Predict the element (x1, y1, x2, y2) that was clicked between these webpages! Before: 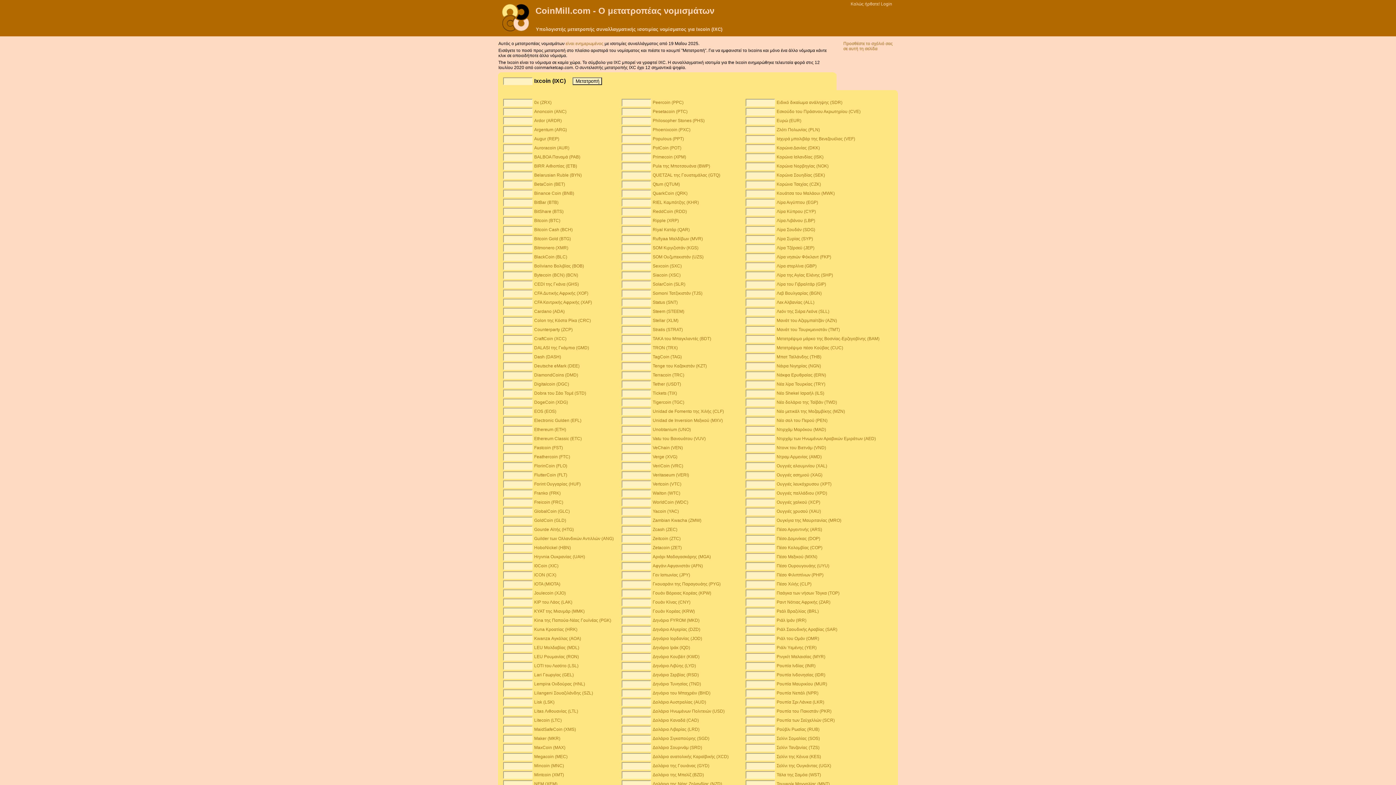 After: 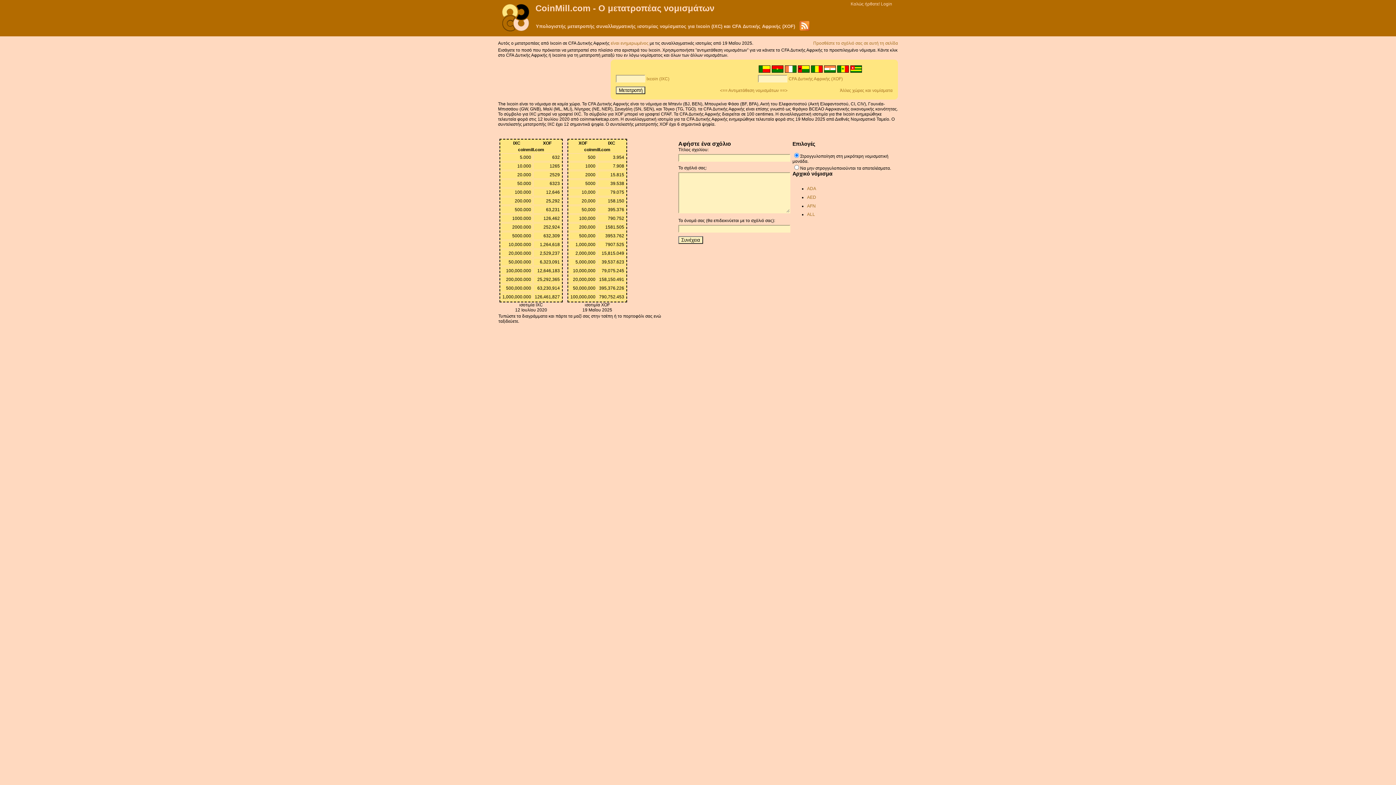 Action: bbox: (534, 290, 588, 296) label: CFA Δυτικής Αφρικής (XOF)